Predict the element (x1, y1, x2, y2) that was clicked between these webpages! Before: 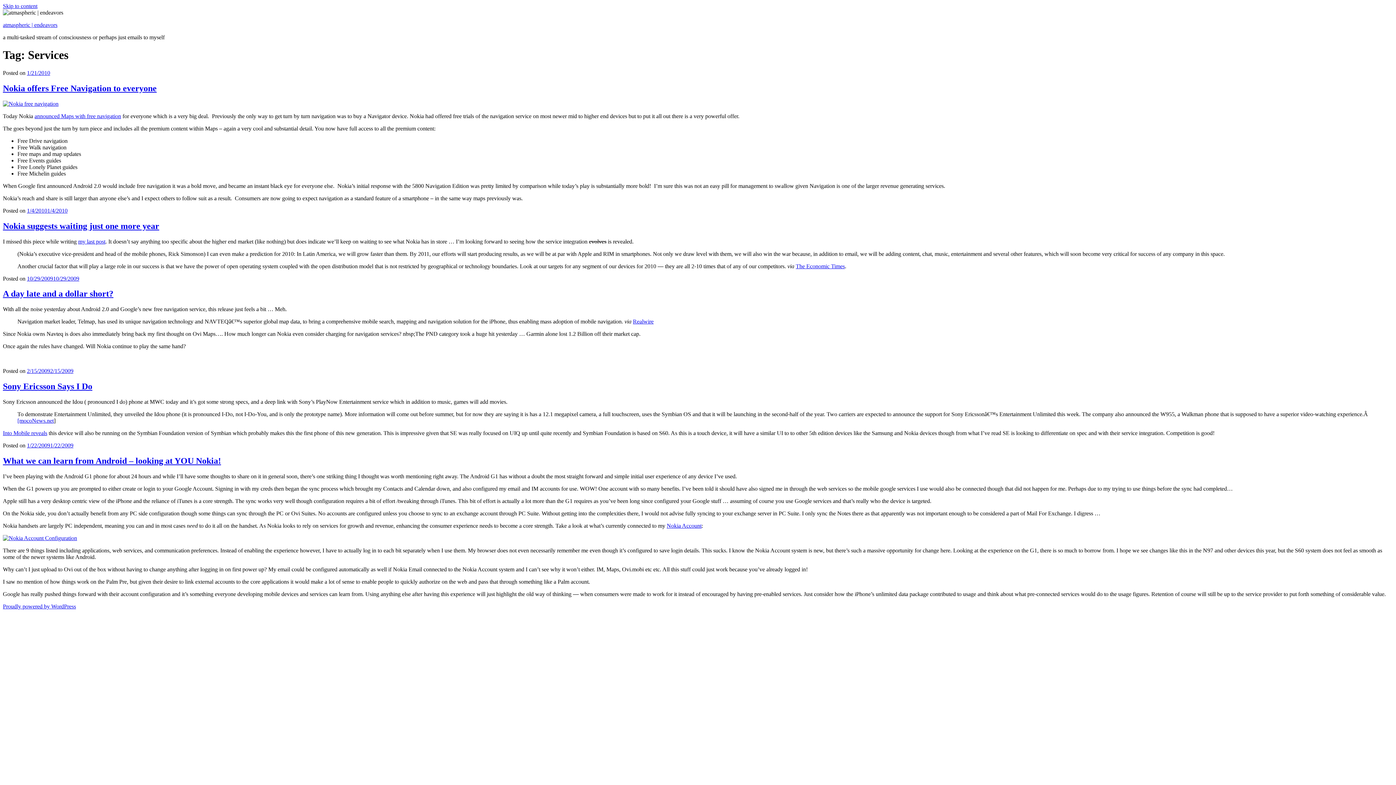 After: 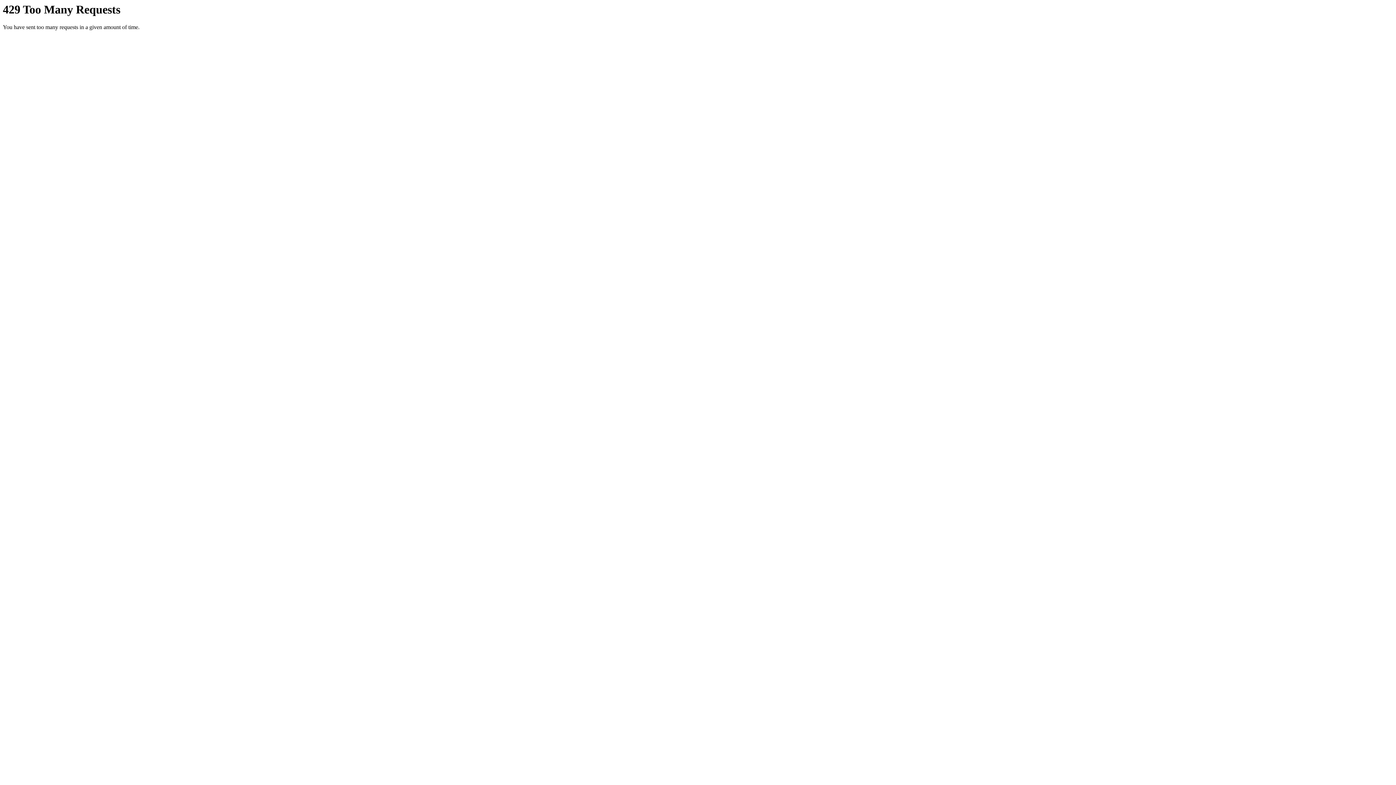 Action: bbox: (2, 100, 58, 106)